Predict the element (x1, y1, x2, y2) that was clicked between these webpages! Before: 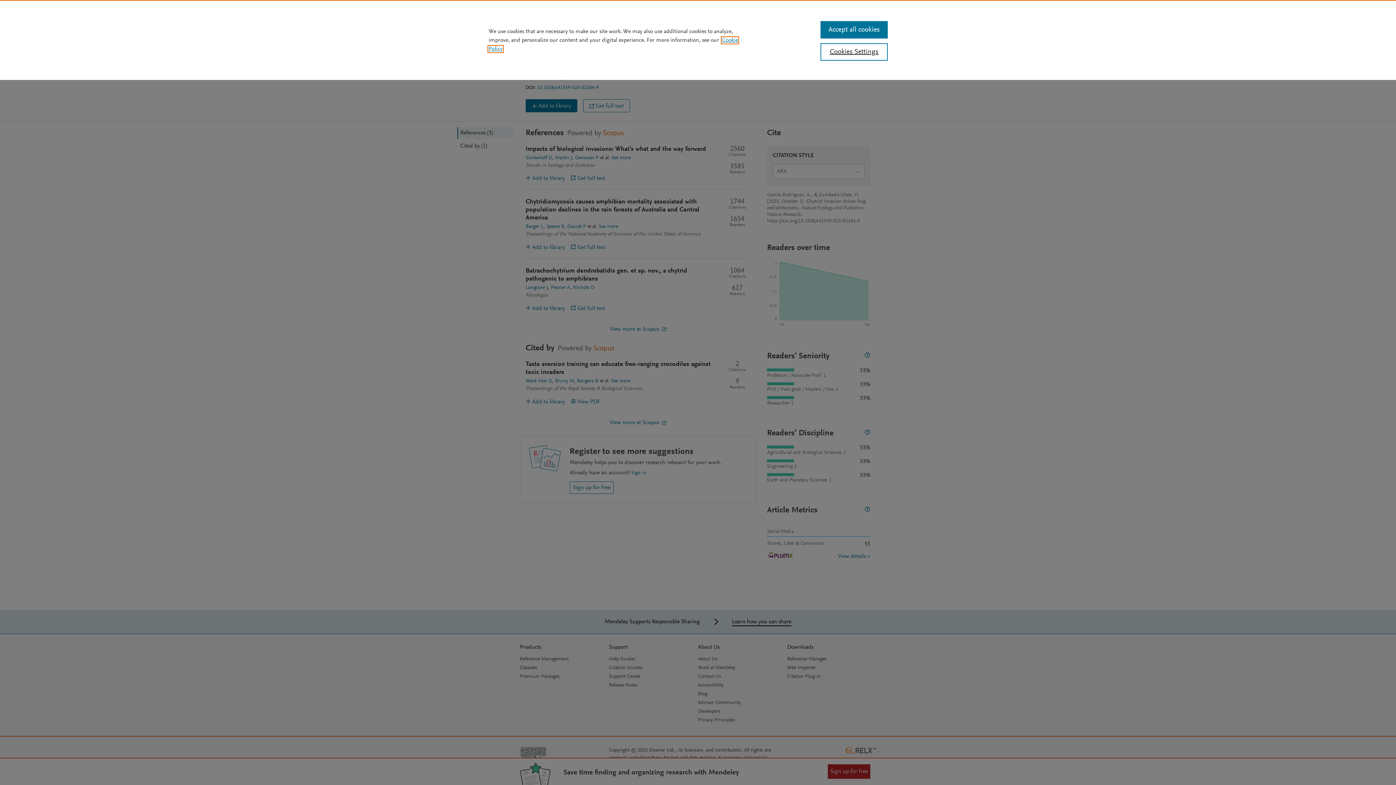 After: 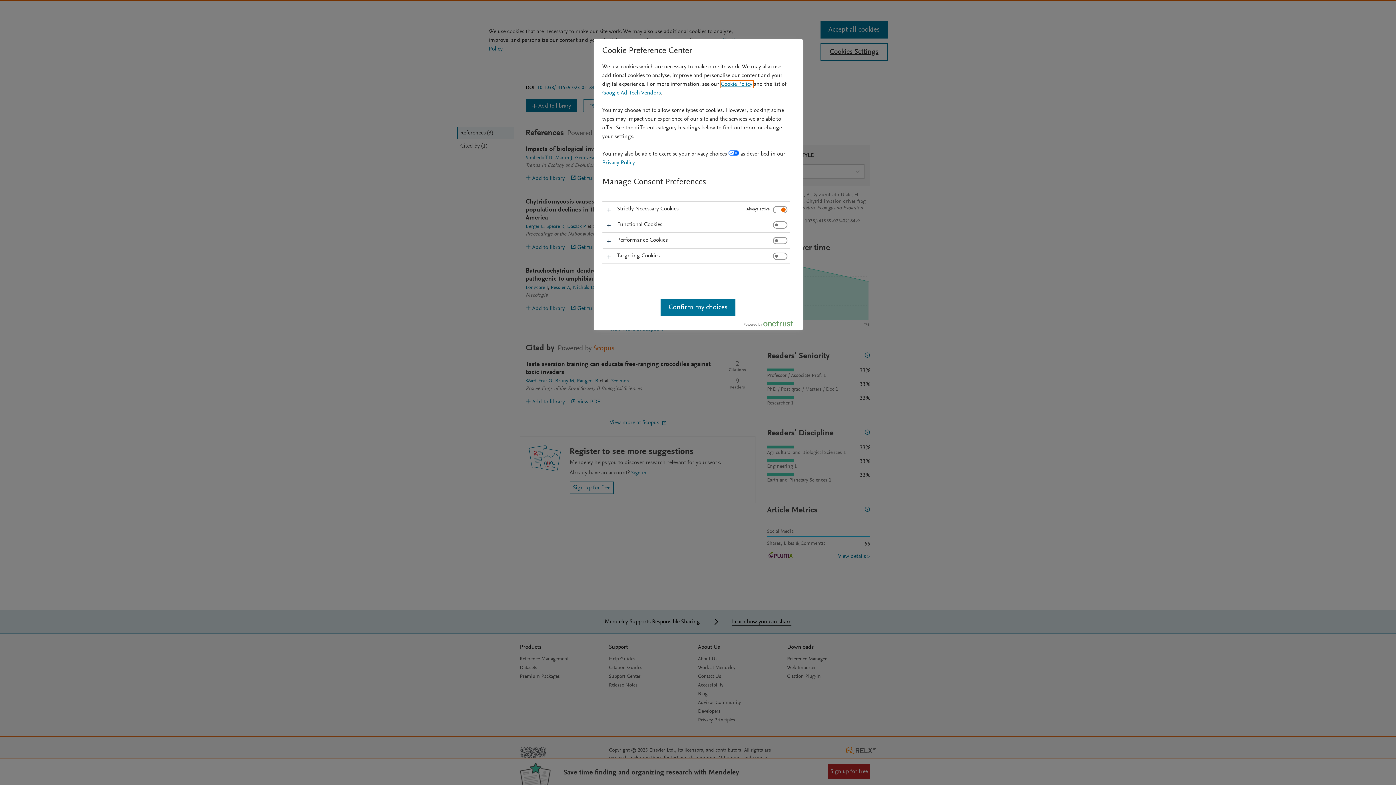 Action: bbox: (820, 43, 887, 60) label: Cookies Settings